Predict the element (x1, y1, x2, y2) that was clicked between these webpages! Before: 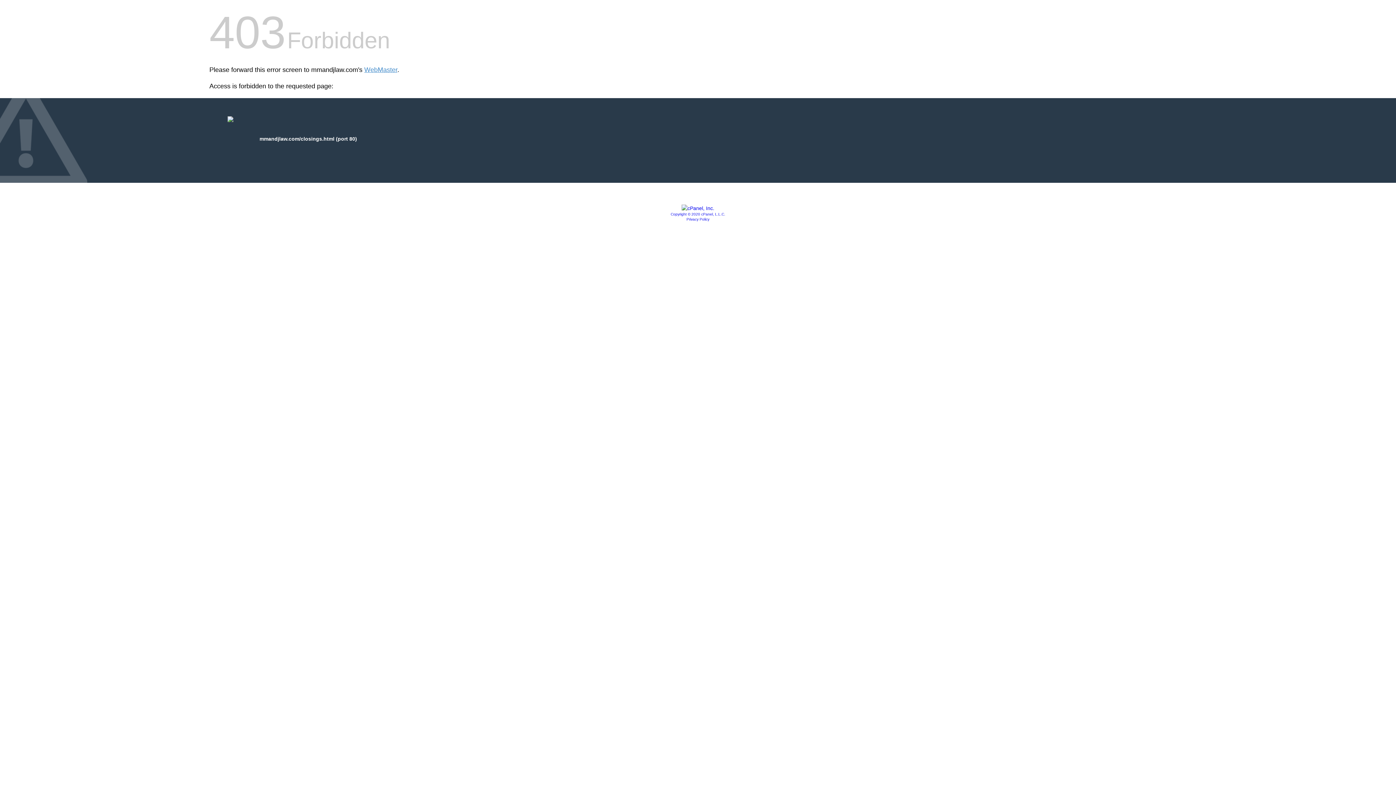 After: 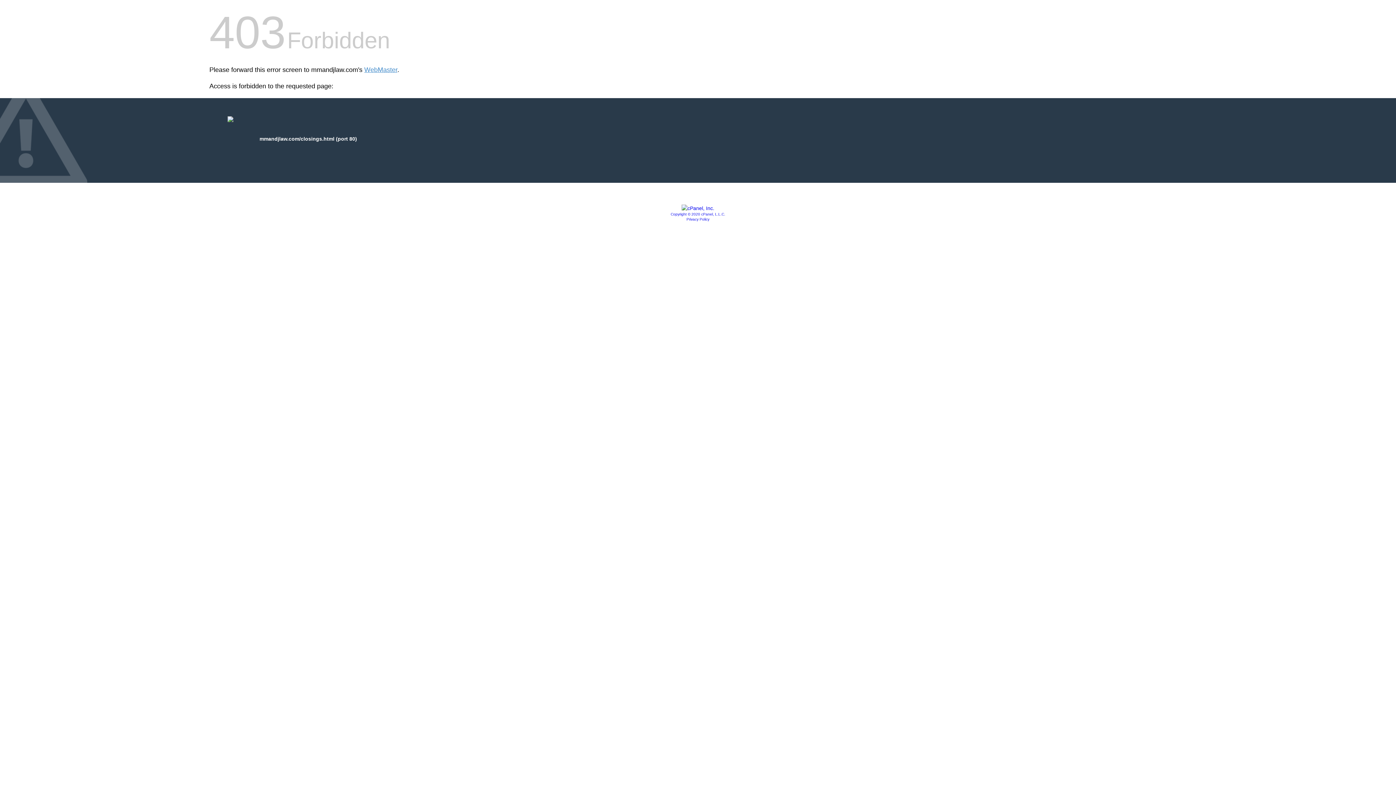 Action: label: Copyright © 2020 cPanel, L.L.C. bbox: (670, 212, 725, 216)